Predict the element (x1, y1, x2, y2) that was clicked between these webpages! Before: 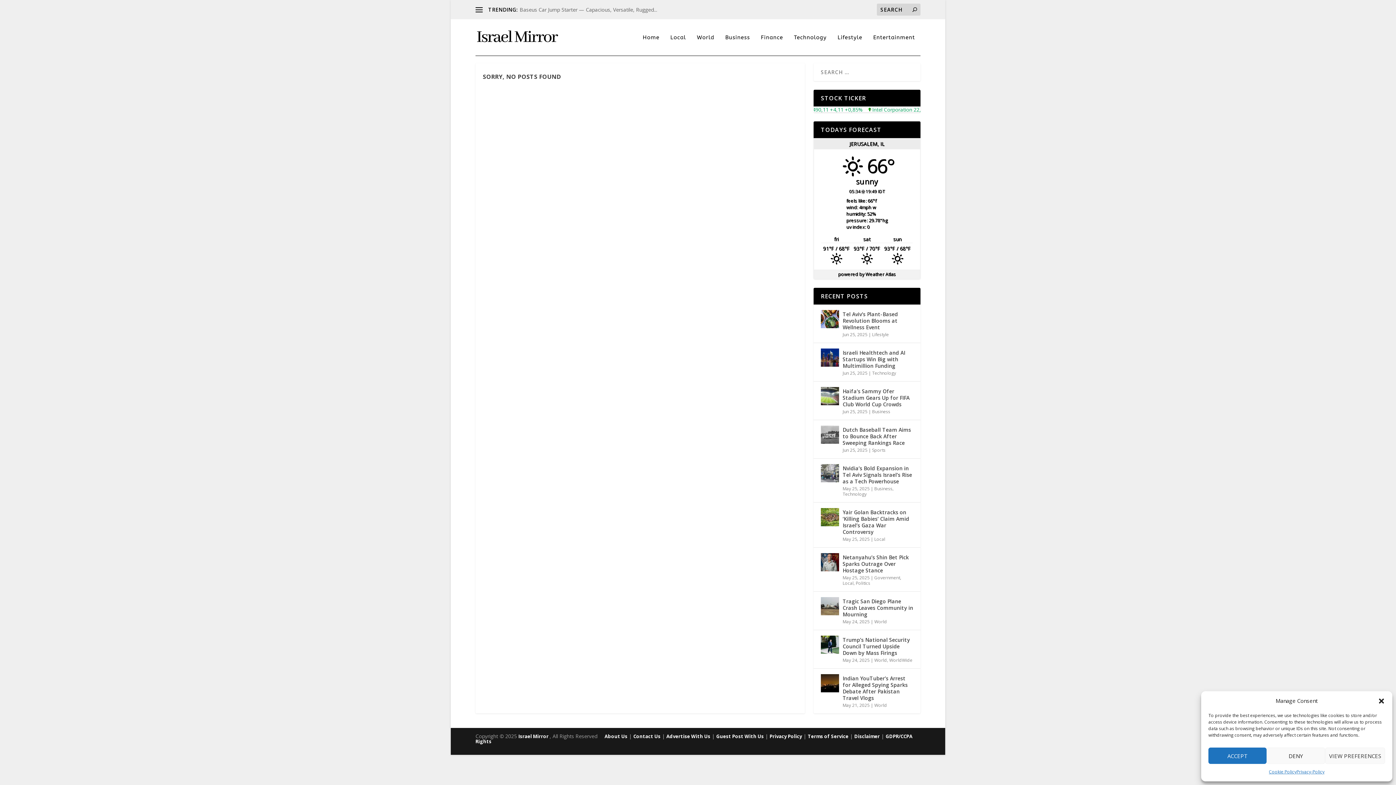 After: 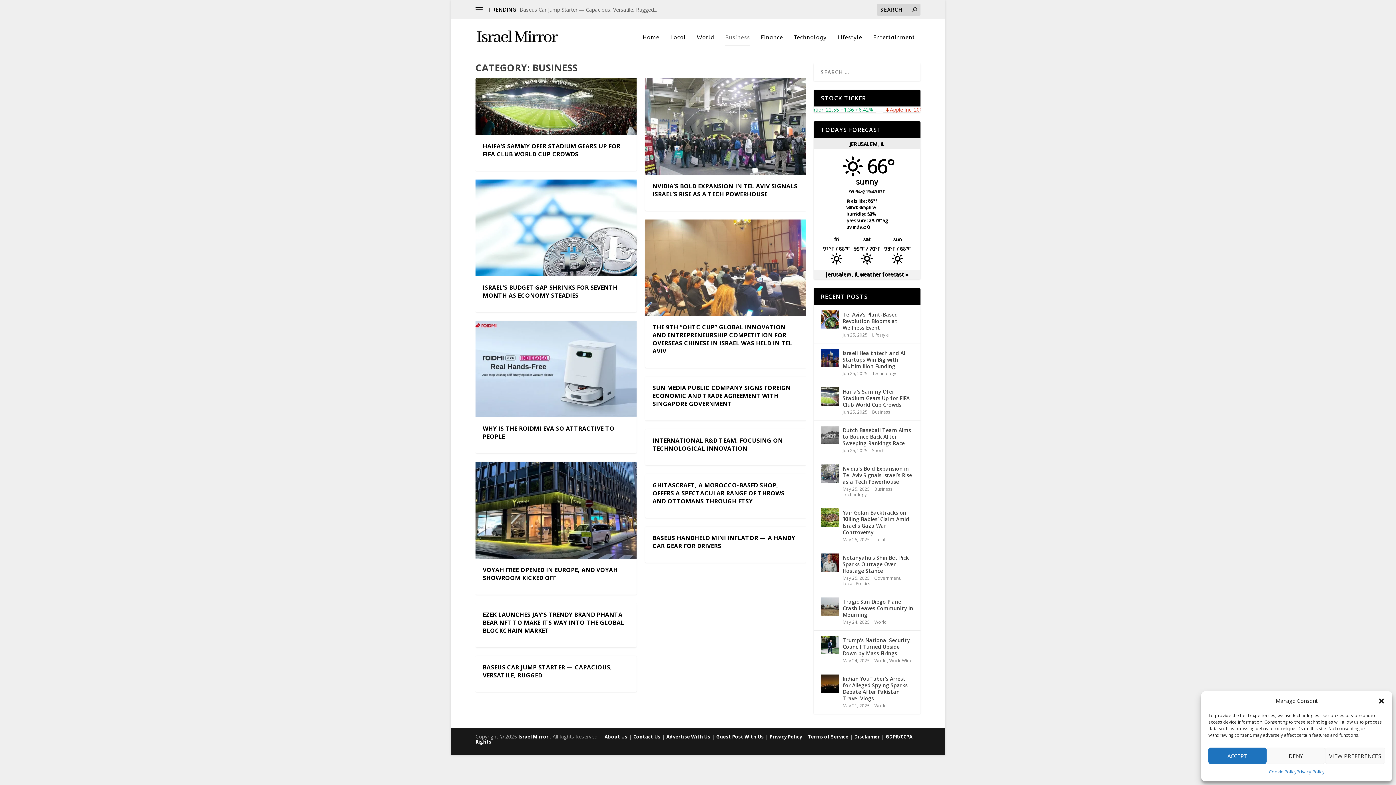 Action: label: Business bbox: (872, 408, 890, 415)